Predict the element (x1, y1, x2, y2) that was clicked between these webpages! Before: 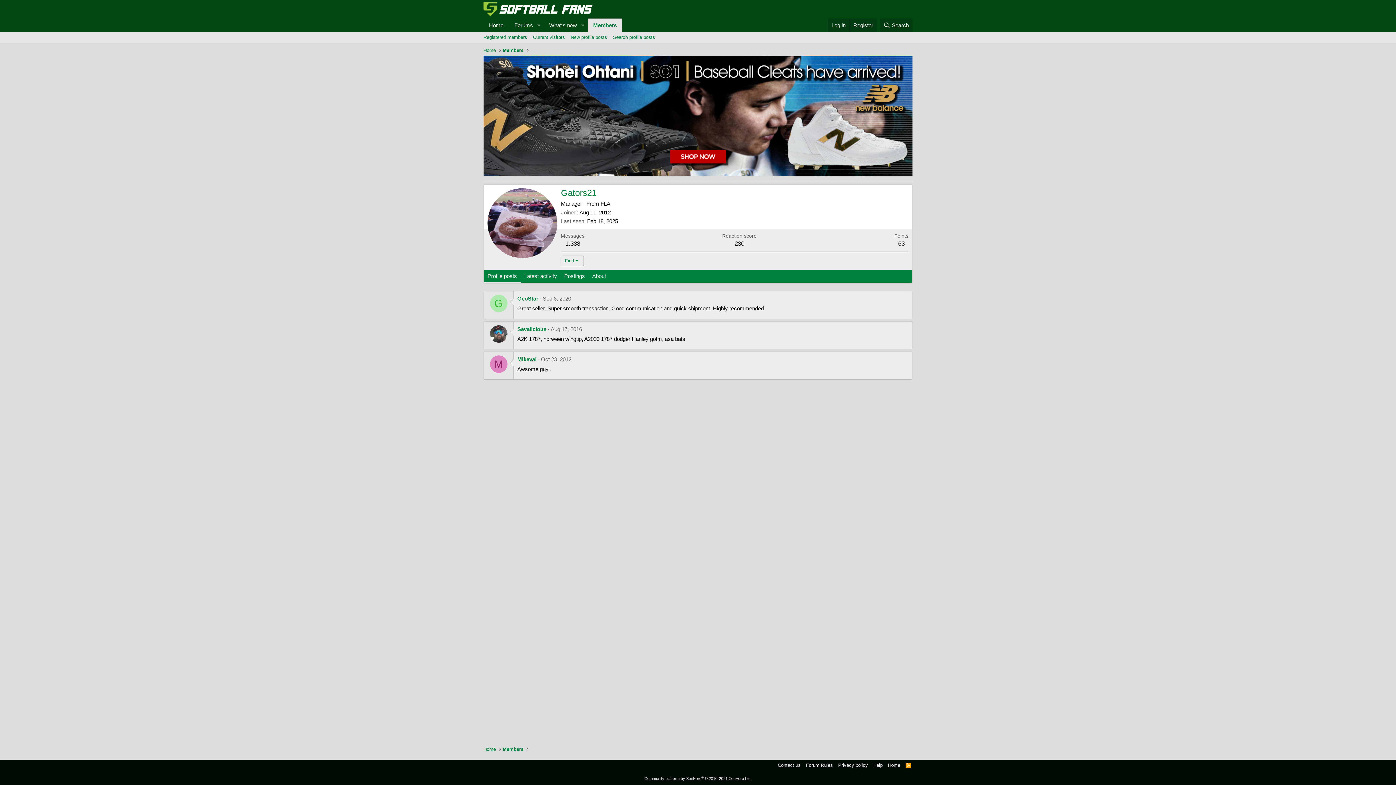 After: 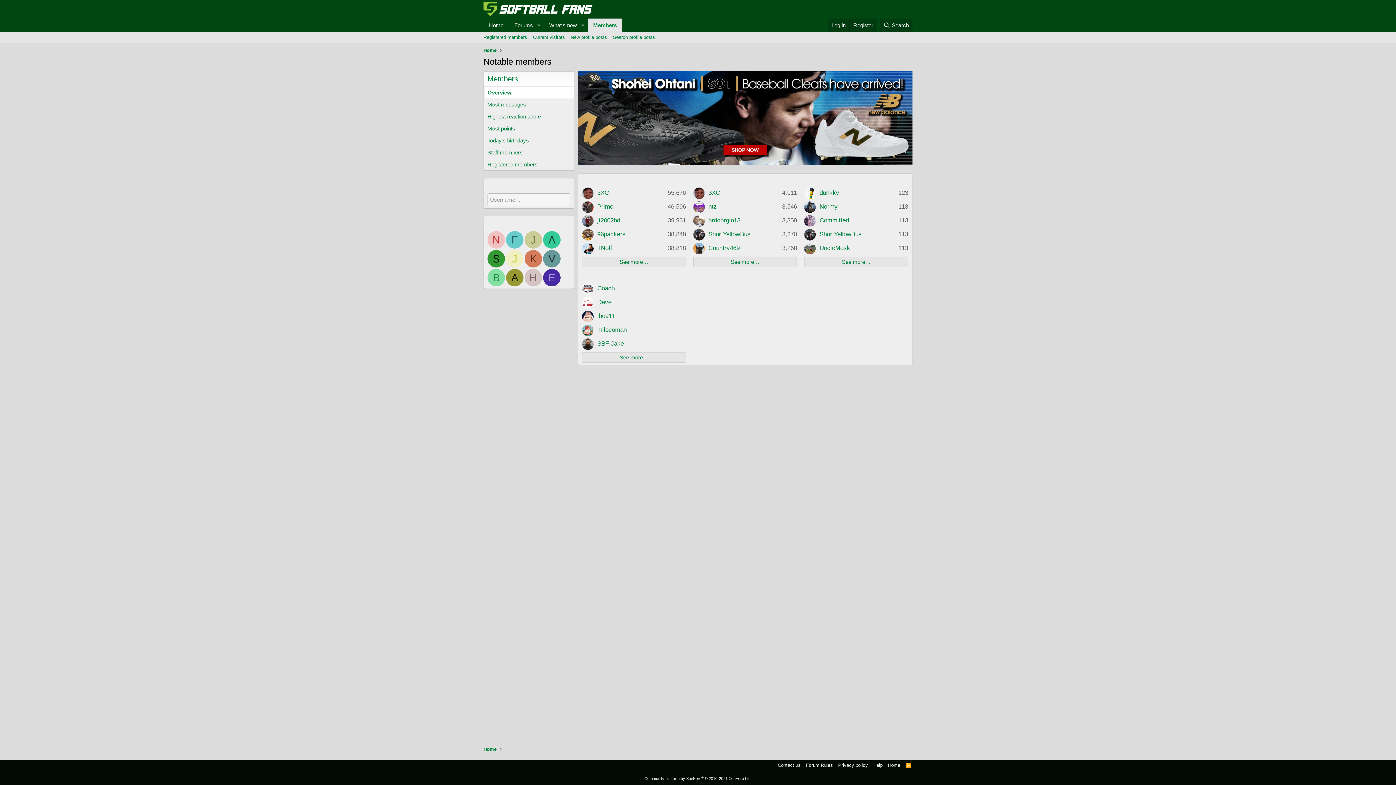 Action: label: Members bbox: (587, 18, 622, 32)